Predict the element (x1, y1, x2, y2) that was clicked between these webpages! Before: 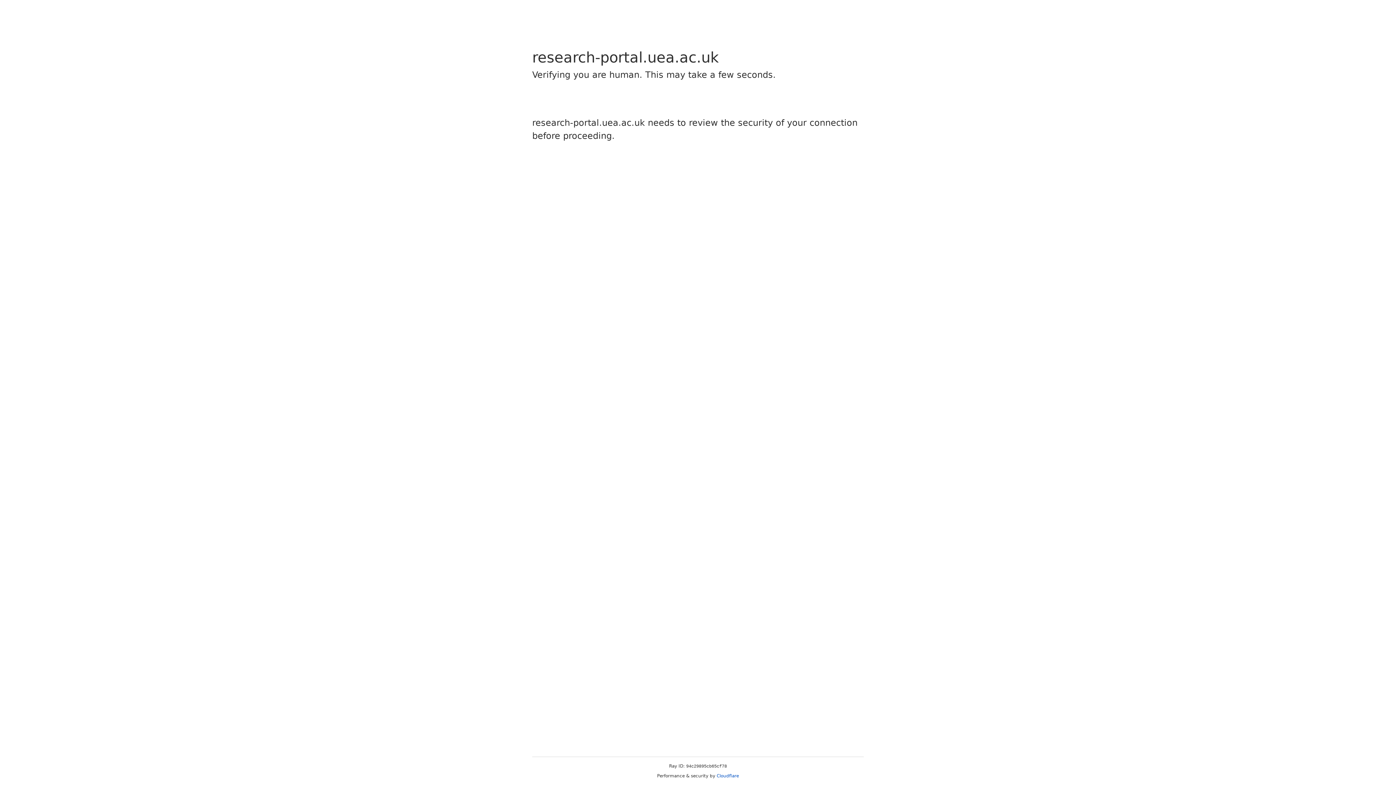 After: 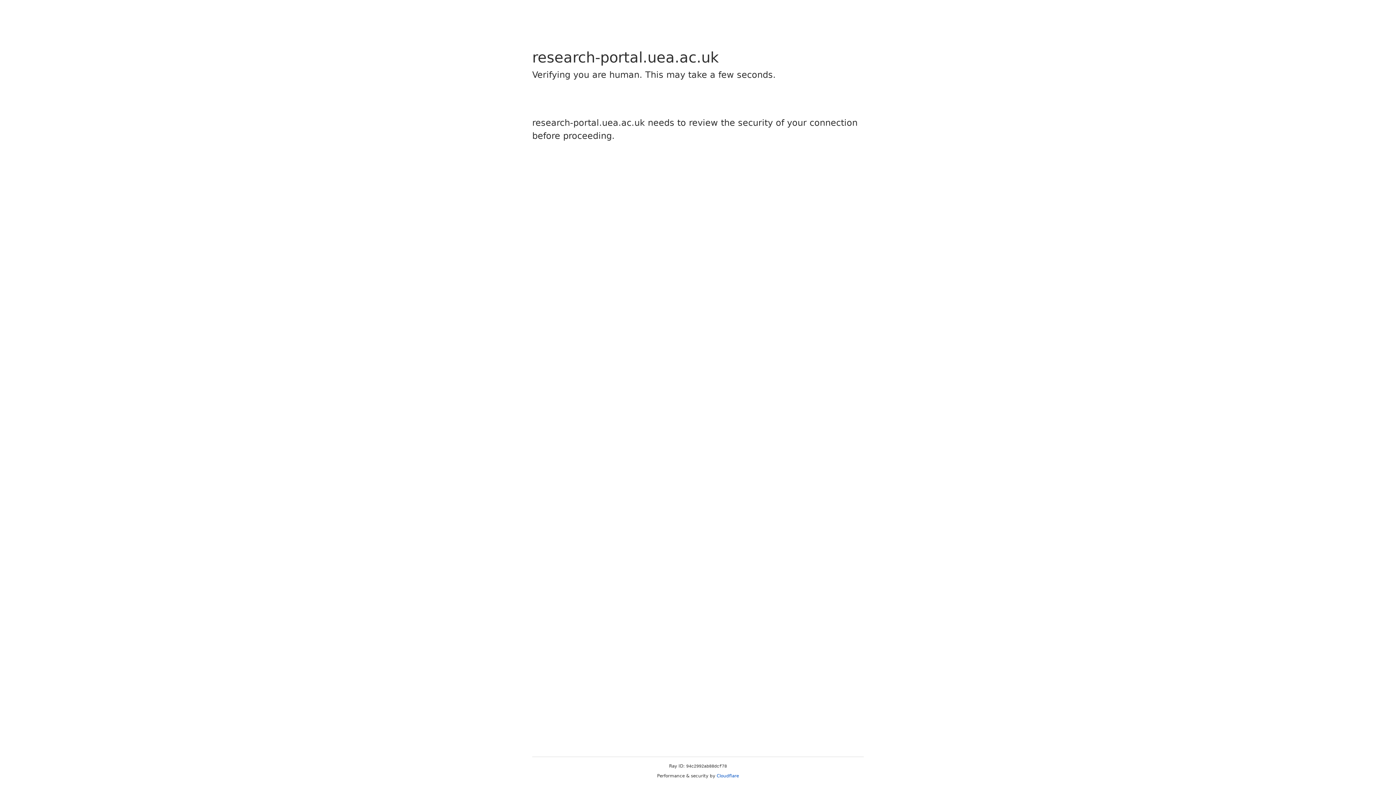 Action: bbox: (716, 773, 739, 778) label: Cloudflare